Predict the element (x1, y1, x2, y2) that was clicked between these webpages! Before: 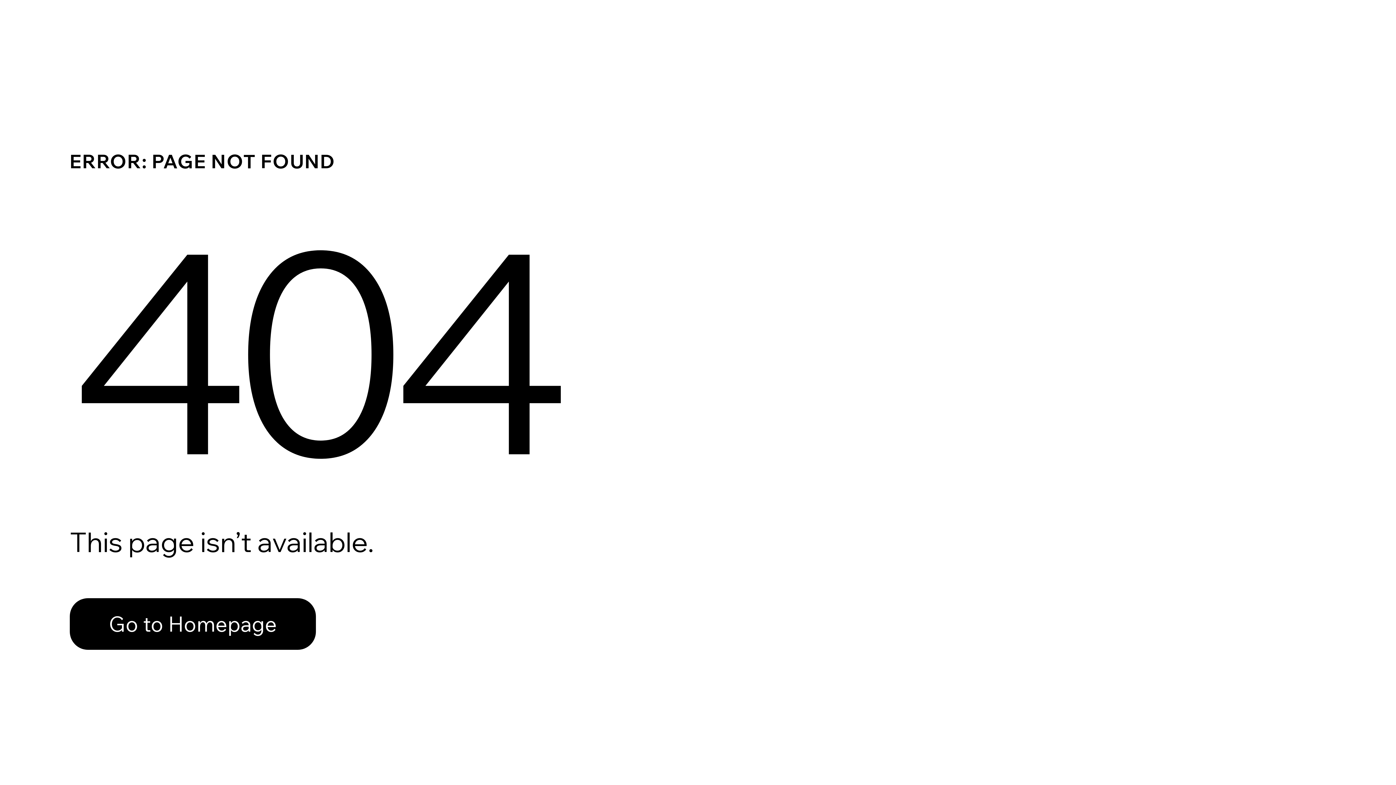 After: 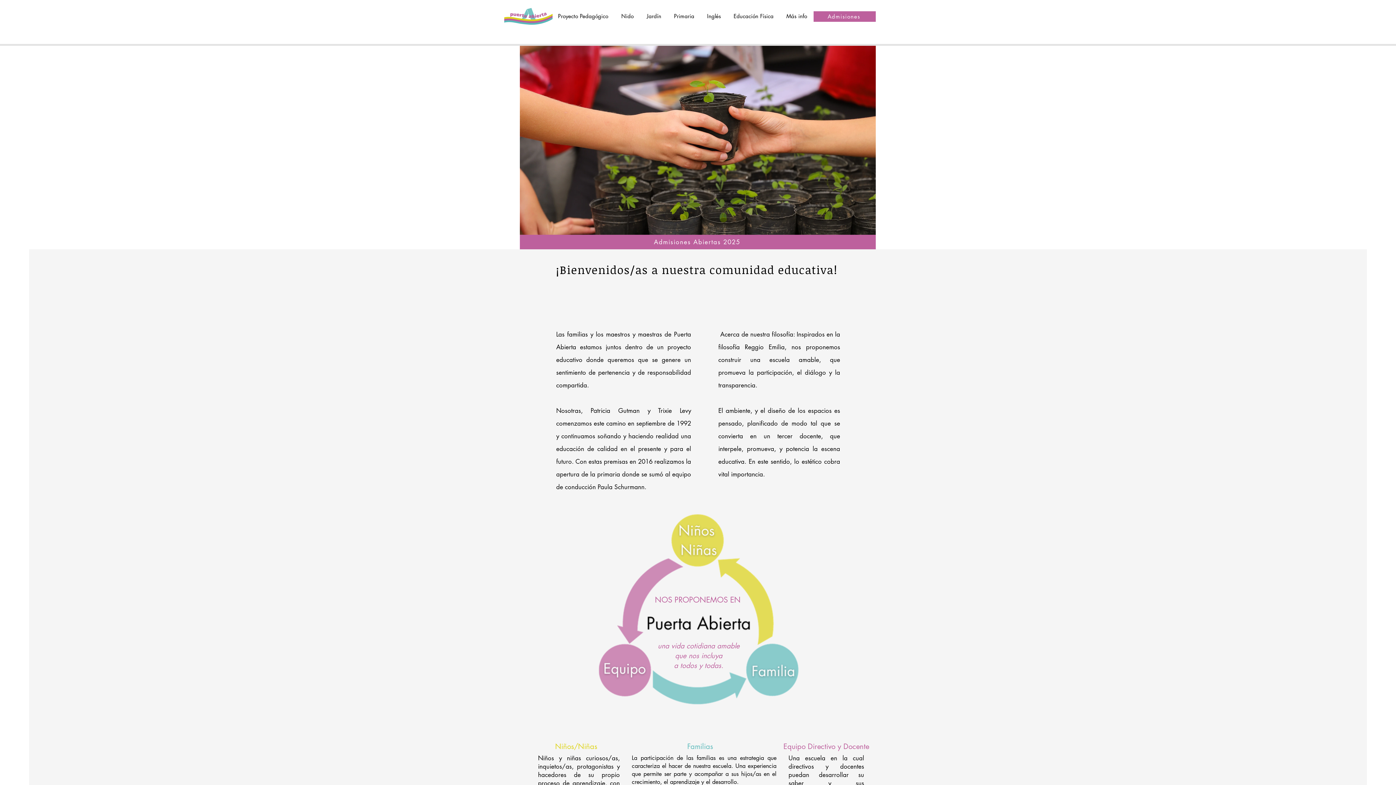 Action: bbox: (69, 598, 316, 650) label: Go to Homepage